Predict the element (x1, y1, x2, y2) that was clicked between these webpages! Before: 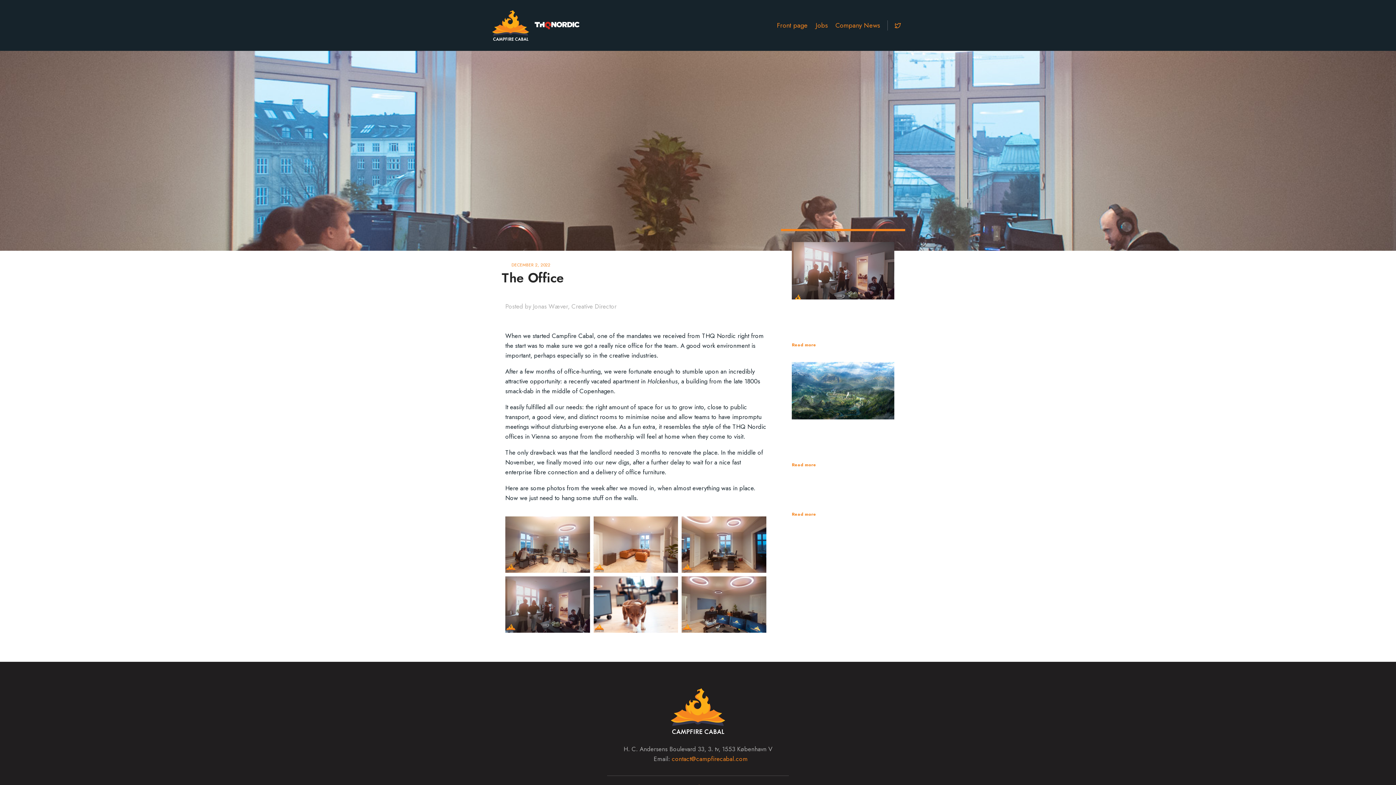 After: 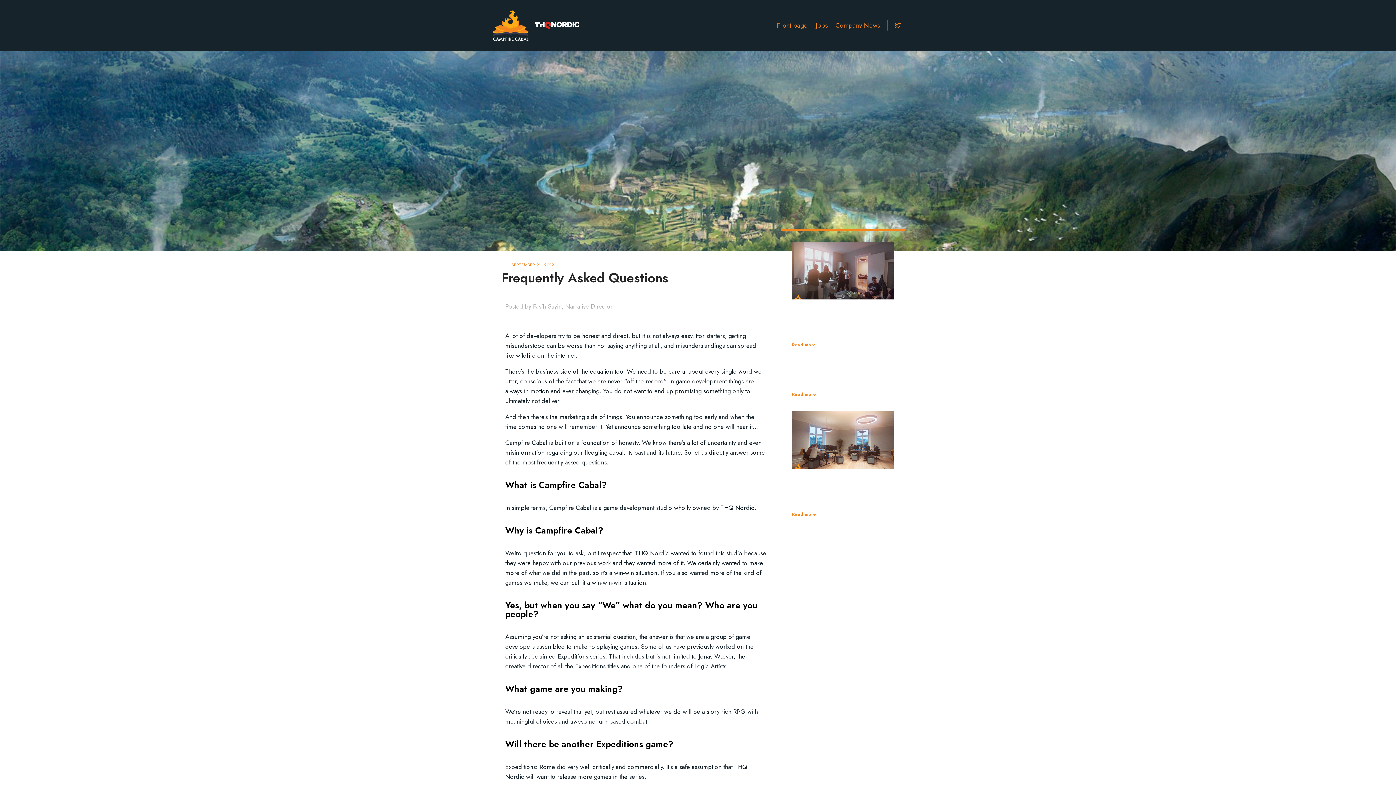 Action: bbox: (792, 362, 894, 419)